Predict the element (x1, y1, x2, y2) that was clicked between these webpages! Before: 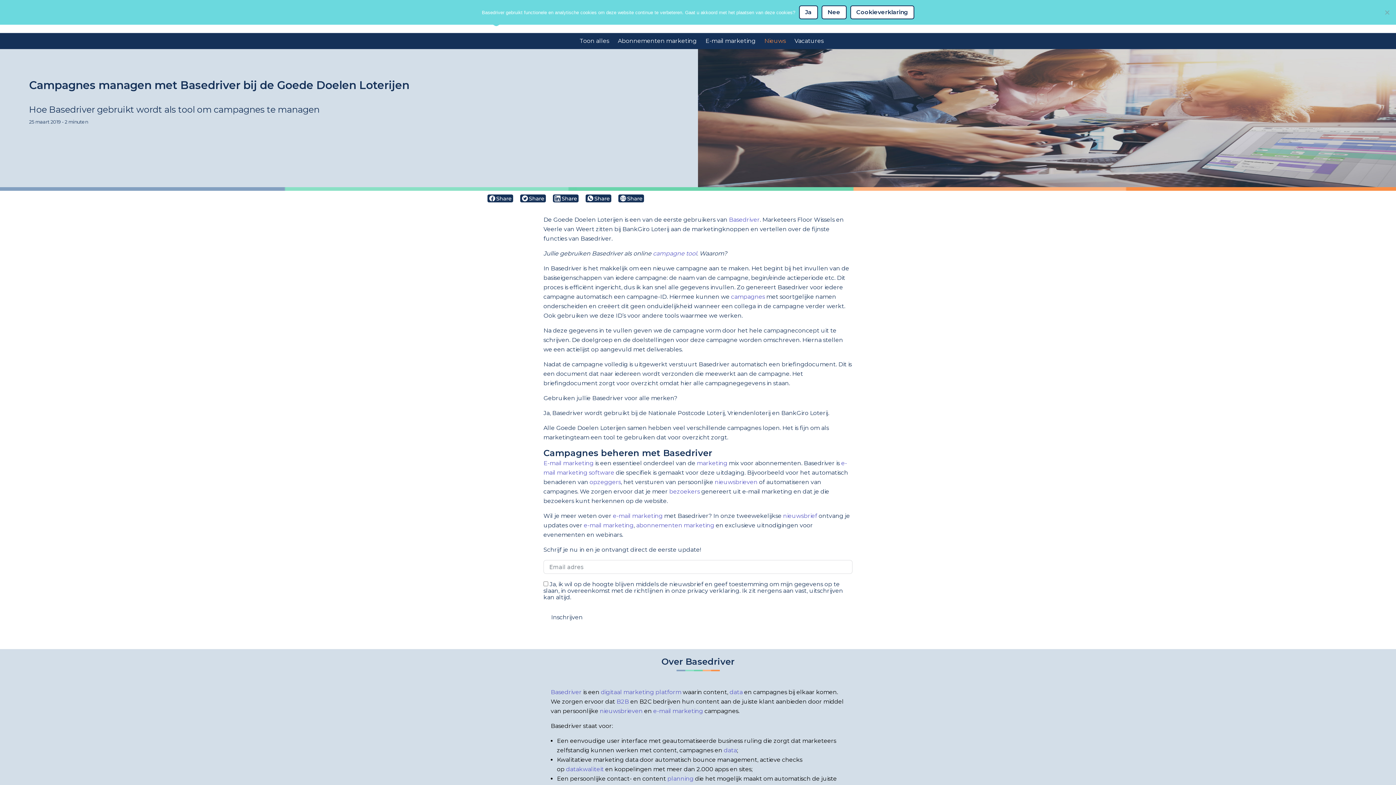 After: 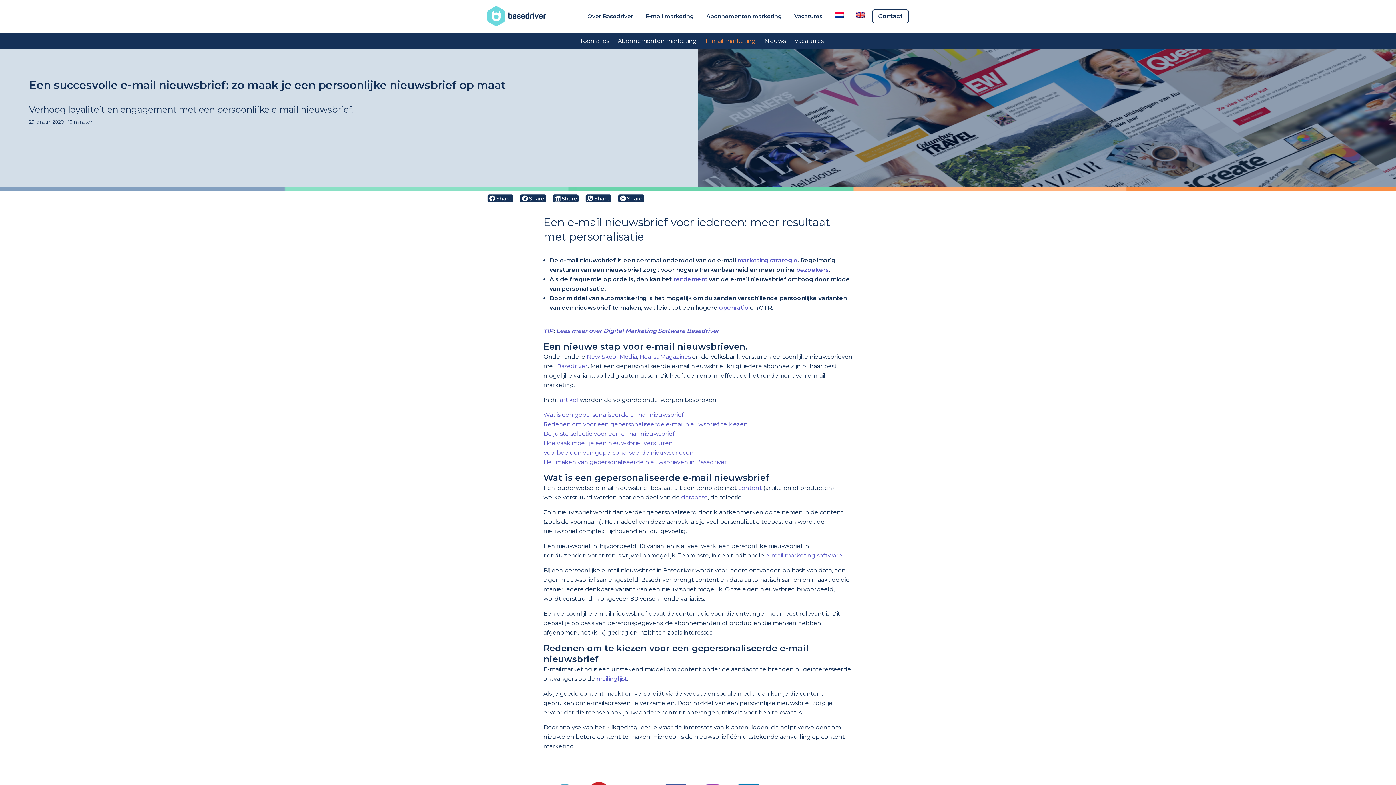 Action: bbox: (600, 708, 642, 714) label: nieuwsbrieven